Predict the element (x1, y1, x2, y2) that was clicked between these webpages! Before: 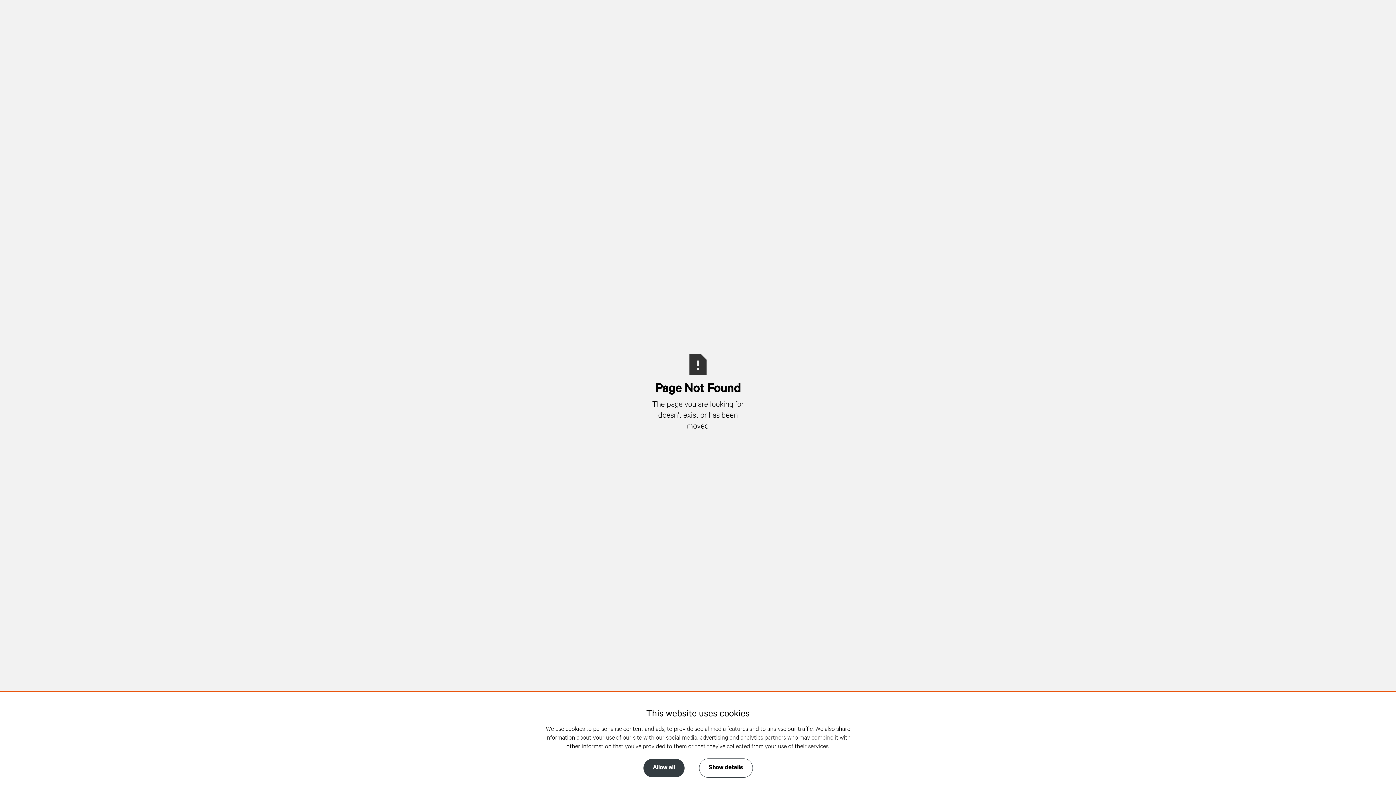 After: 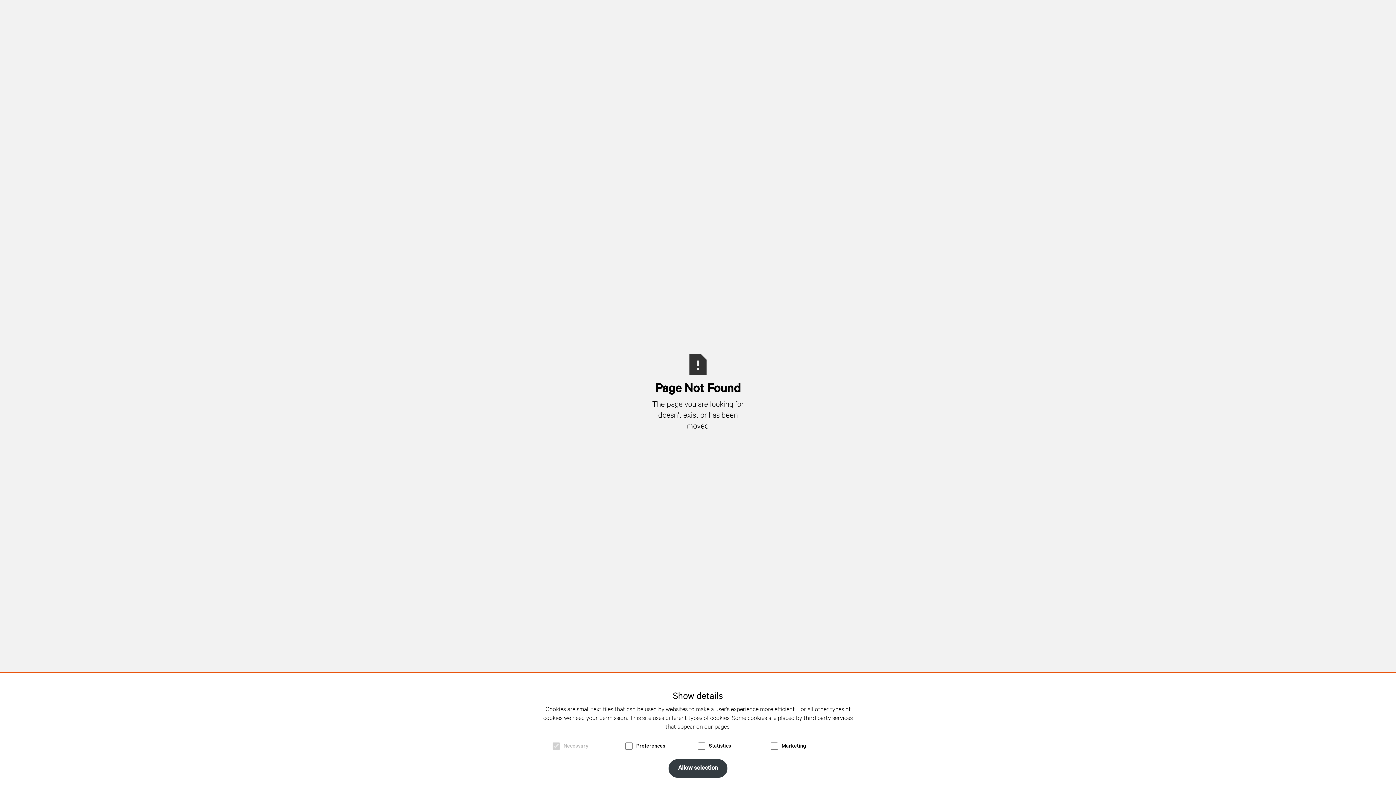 Action: label: Show details bbox: (699, 758, 752, 778)